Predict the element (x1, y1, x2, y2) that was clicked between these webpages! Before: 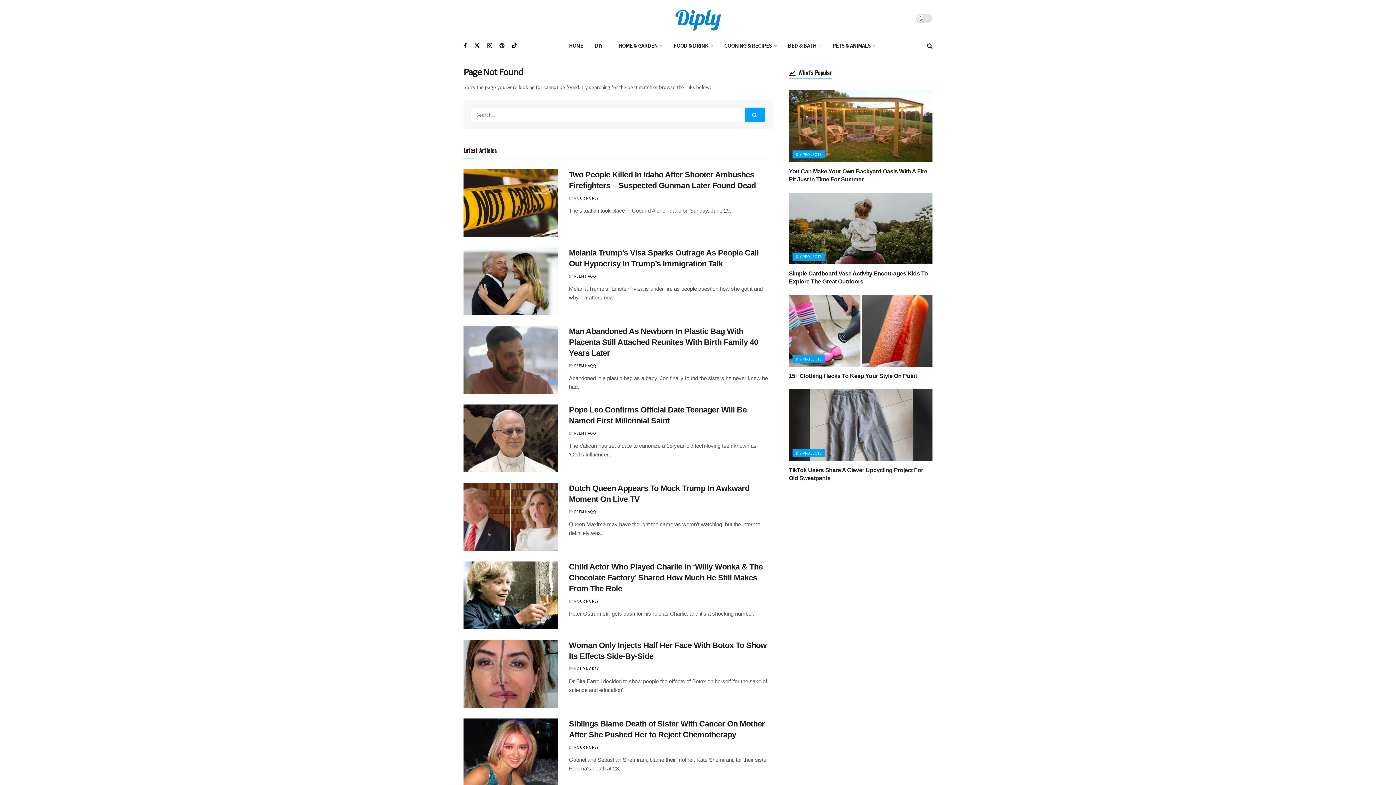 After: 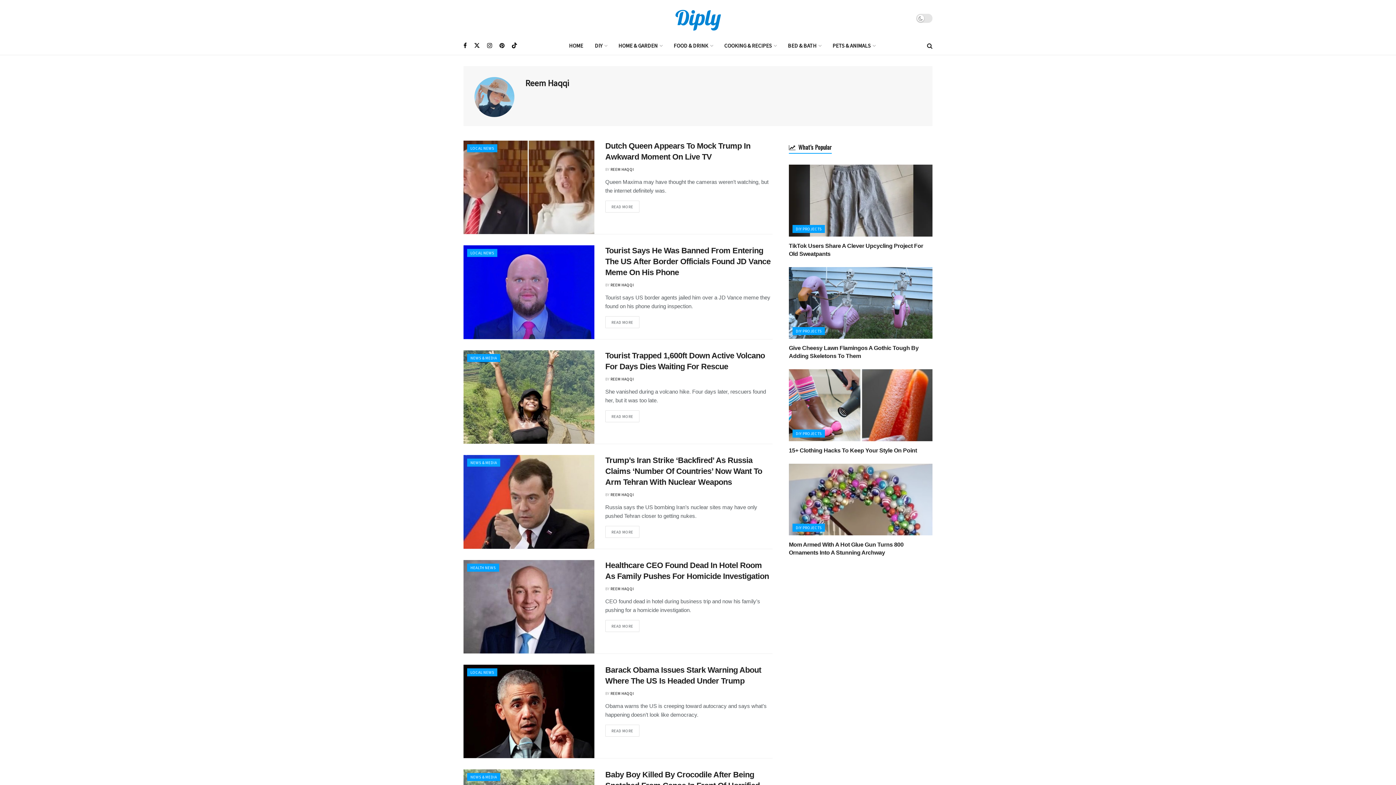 Action: label: REEM HAQQI bbox: (574, 363, 597, 368)